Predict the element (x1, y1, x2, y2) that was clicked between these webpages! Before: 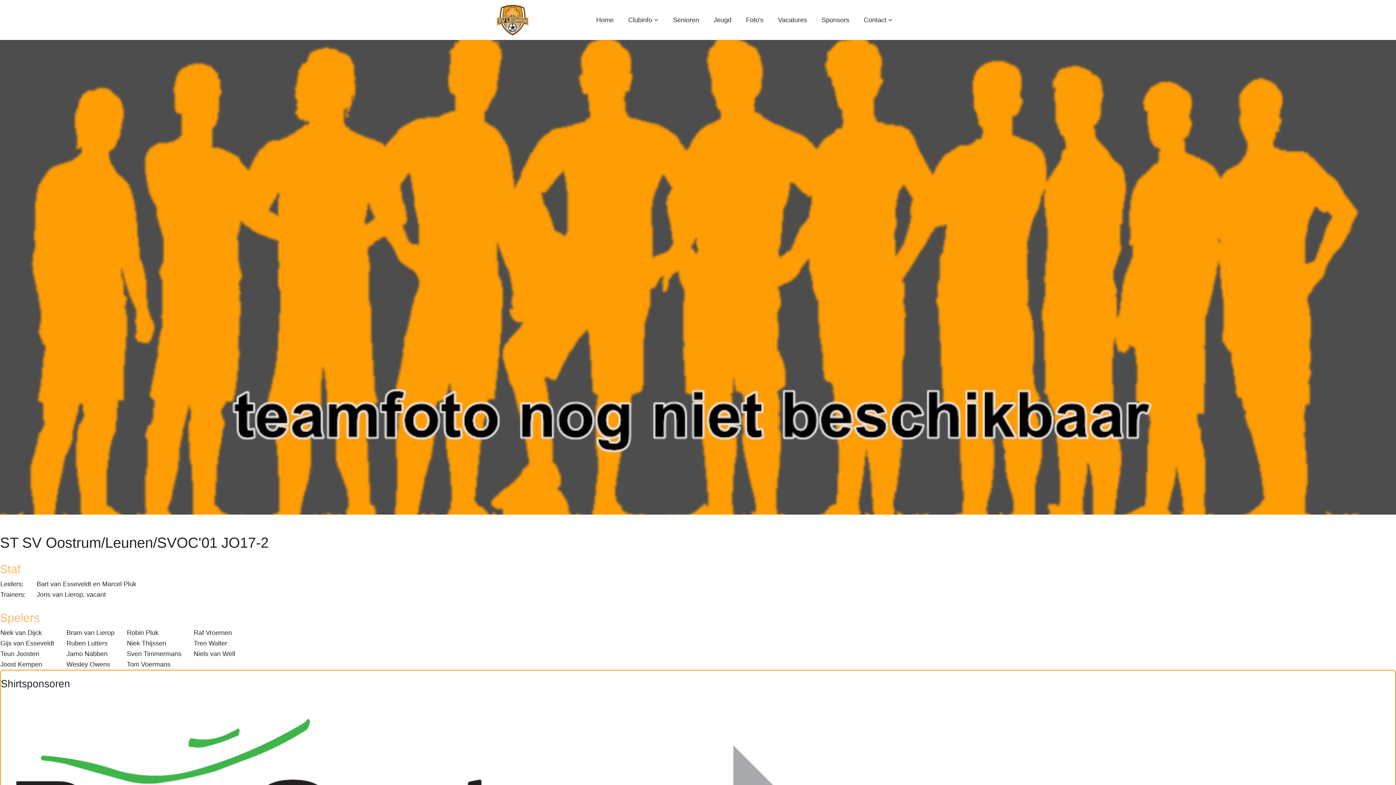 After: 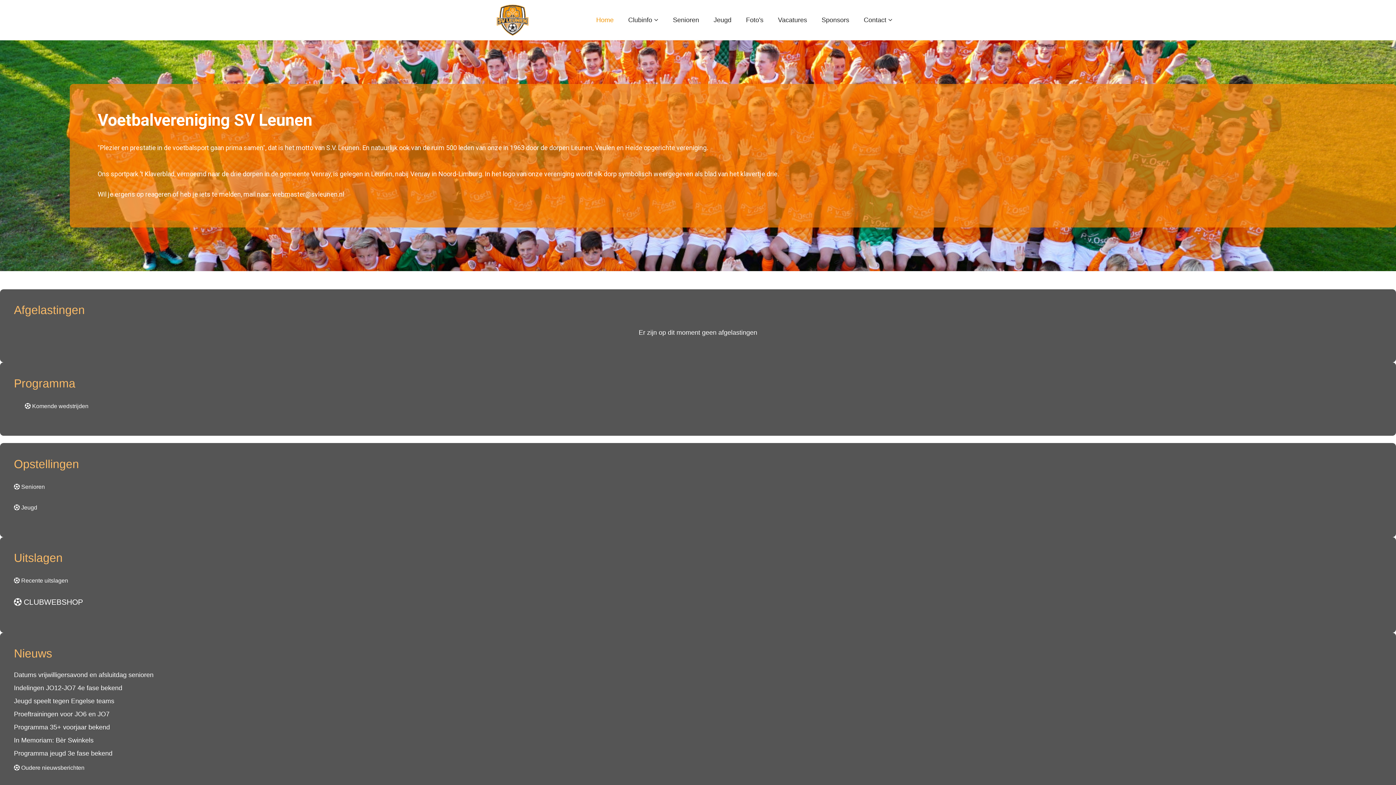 Action: bbox: (496, 4, 529, 35)